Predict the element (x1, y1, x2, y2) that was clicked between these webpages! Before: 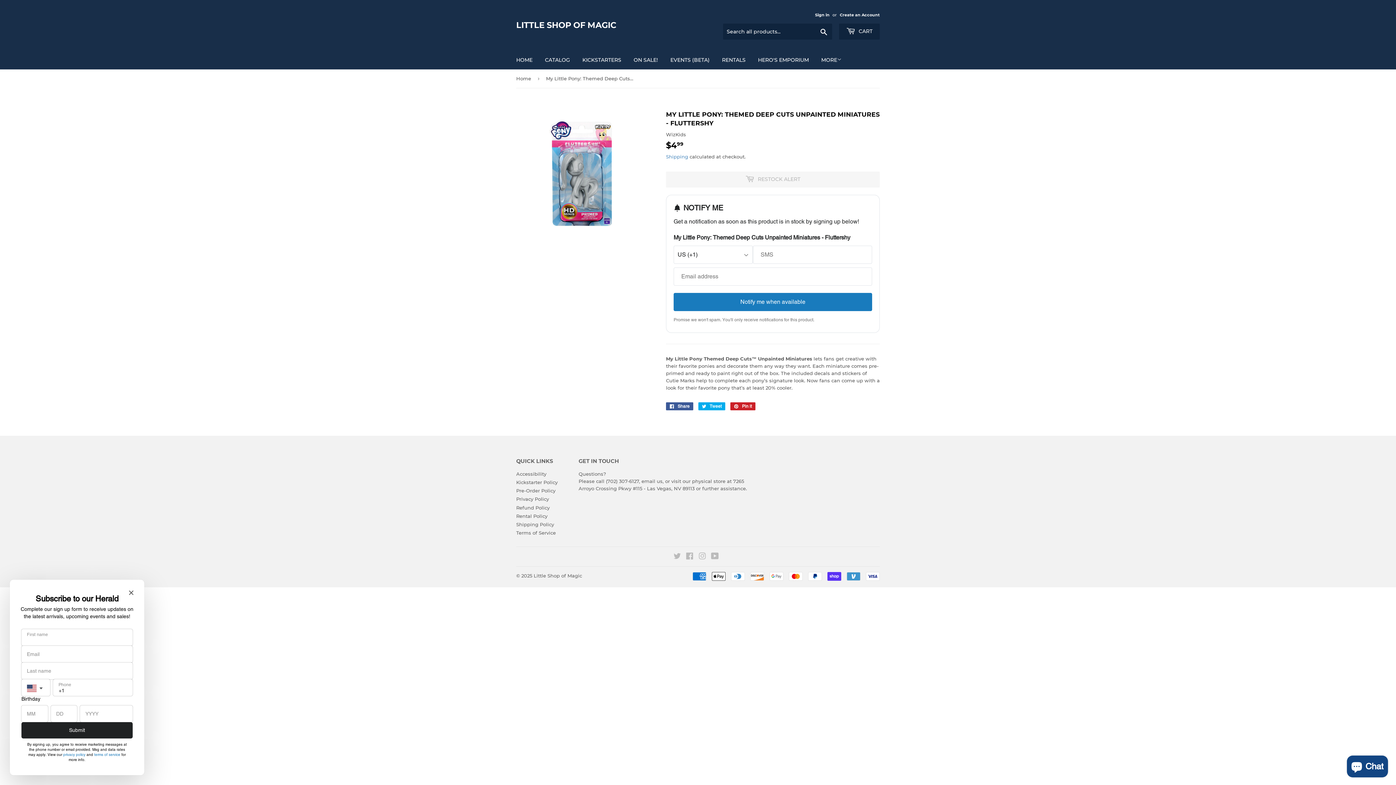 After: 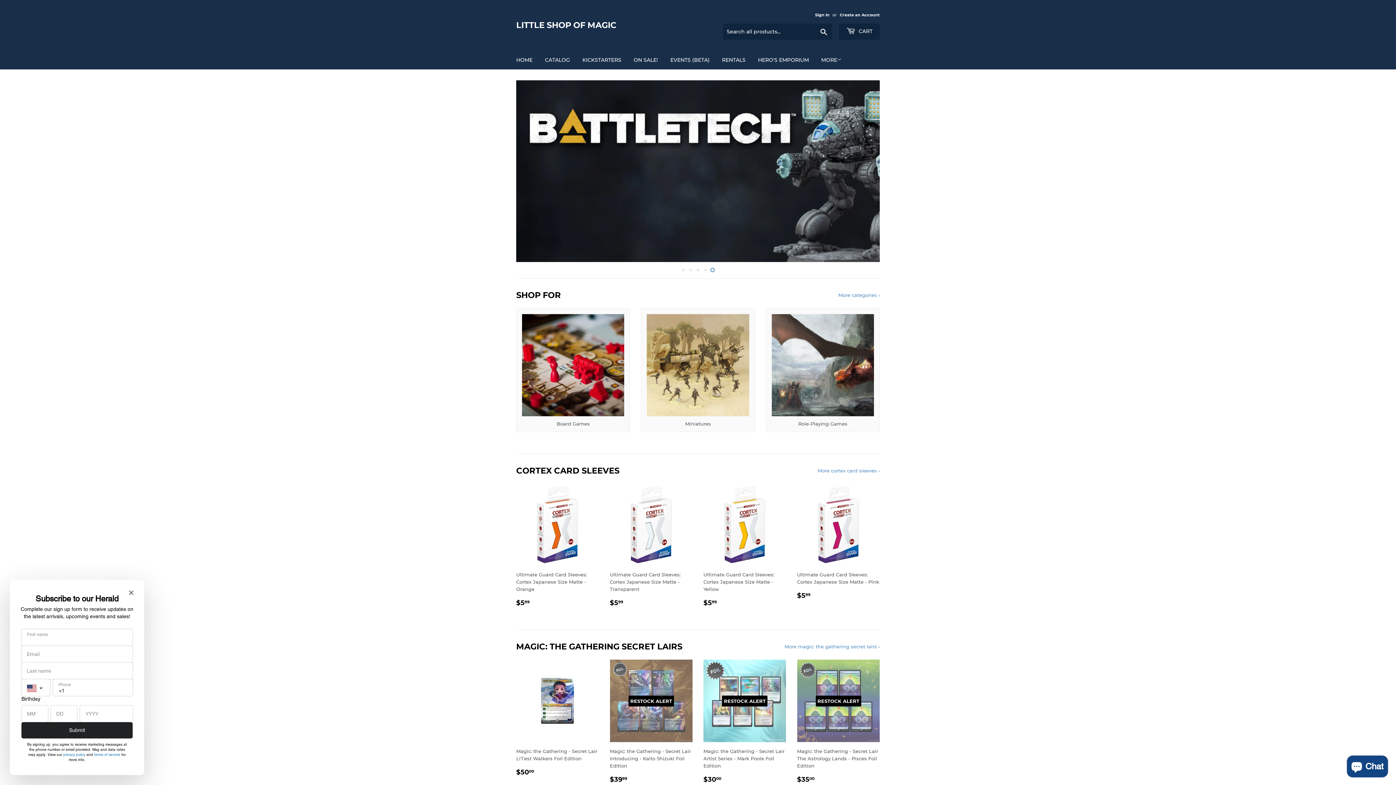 Action: label: Home bbox: (516, 69, 533, 87)